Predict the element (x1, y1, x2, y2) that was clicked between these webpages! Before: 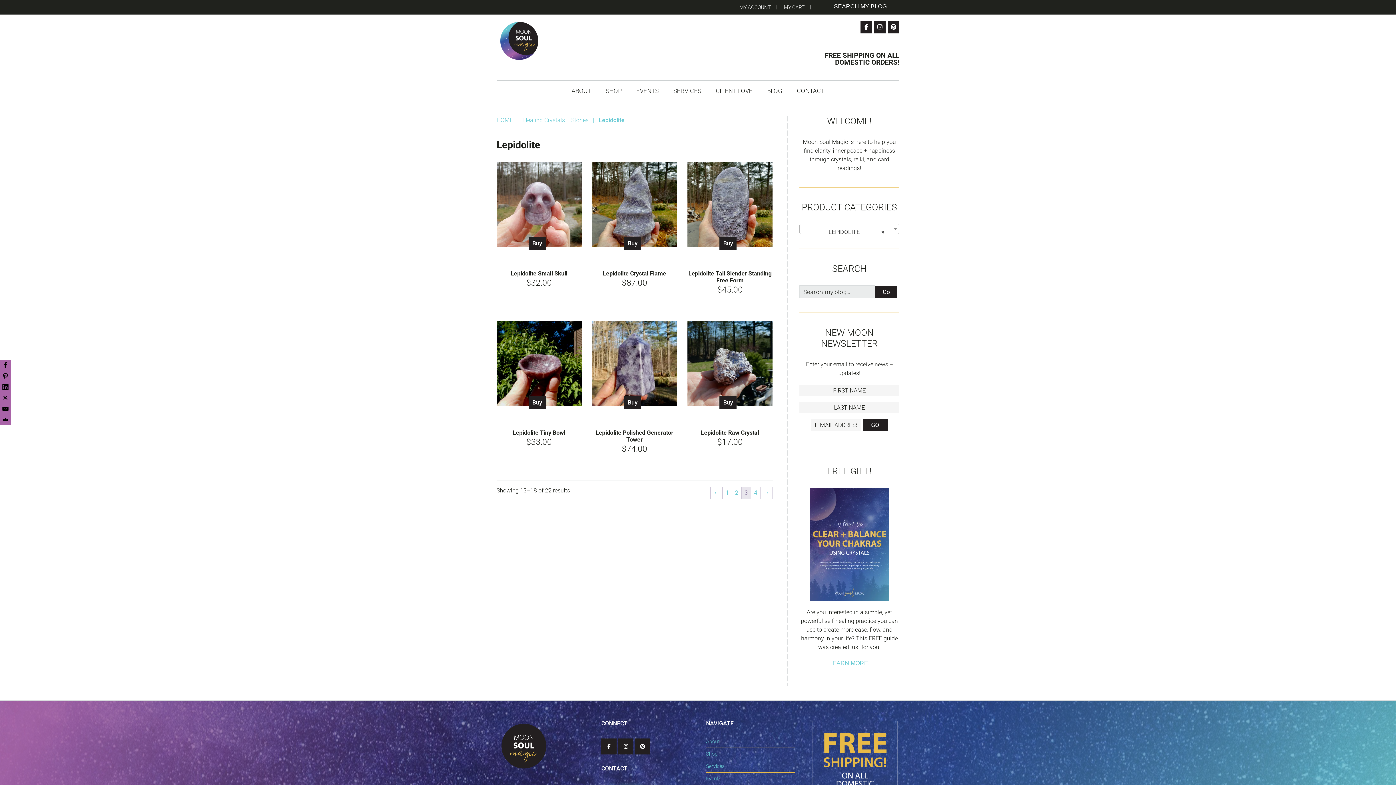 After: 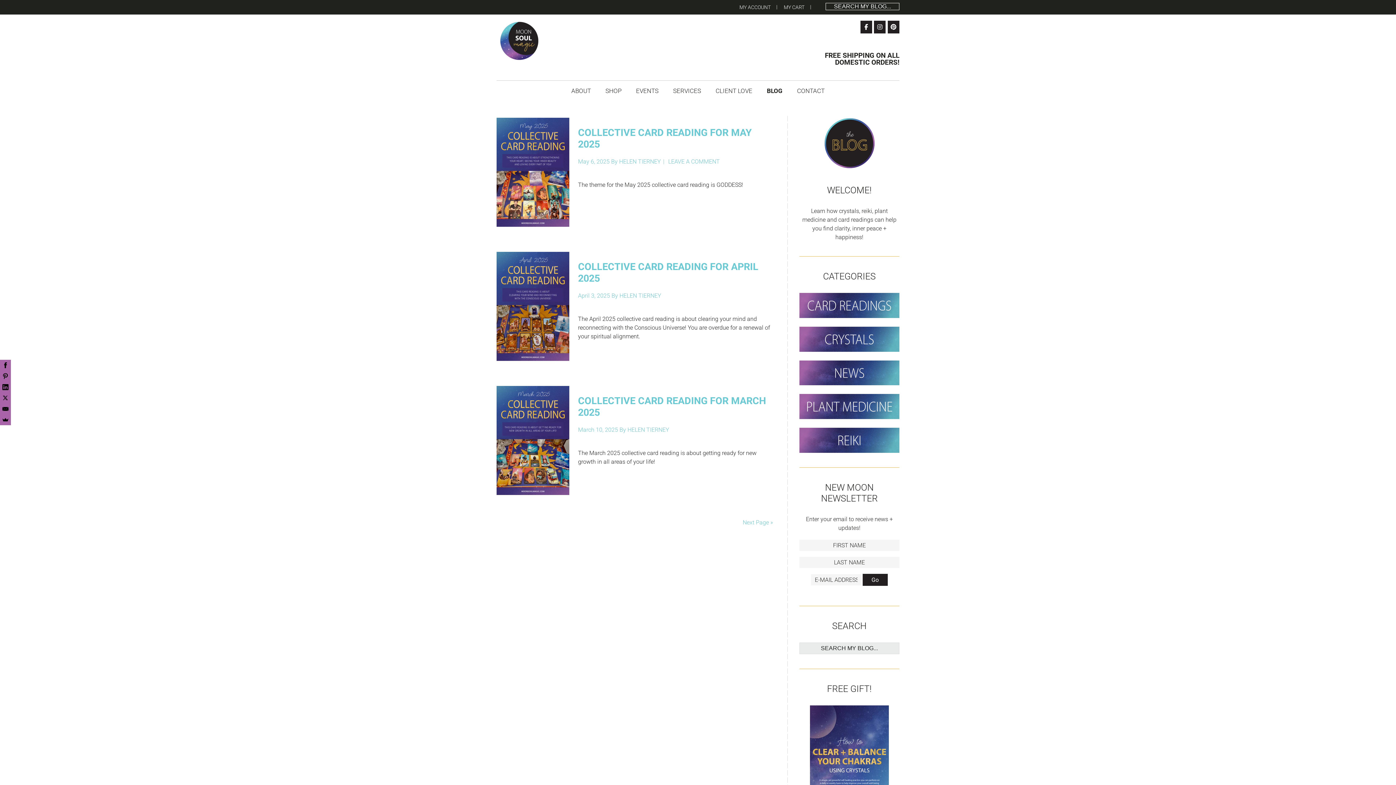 Action: bbox: (760, 84, 789, 97) label: BLOG